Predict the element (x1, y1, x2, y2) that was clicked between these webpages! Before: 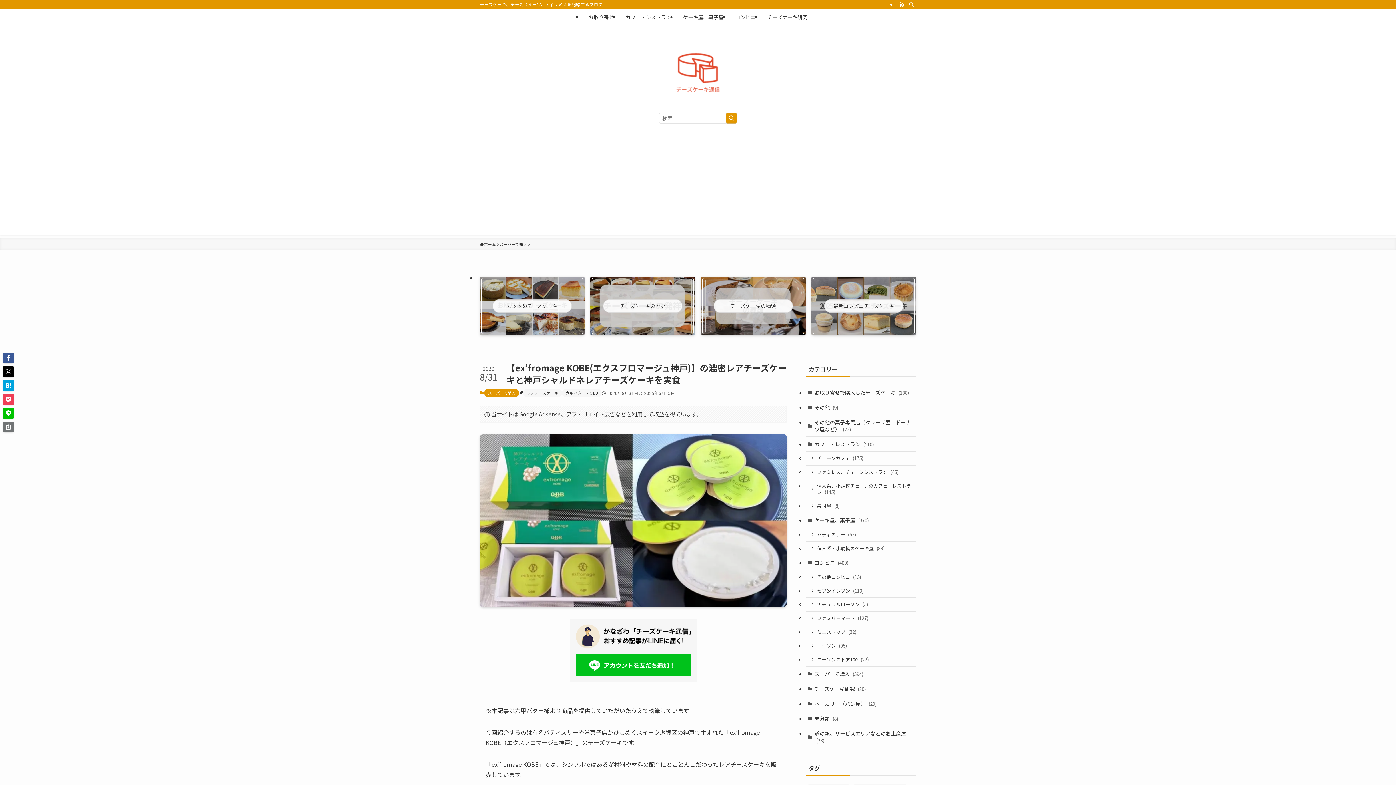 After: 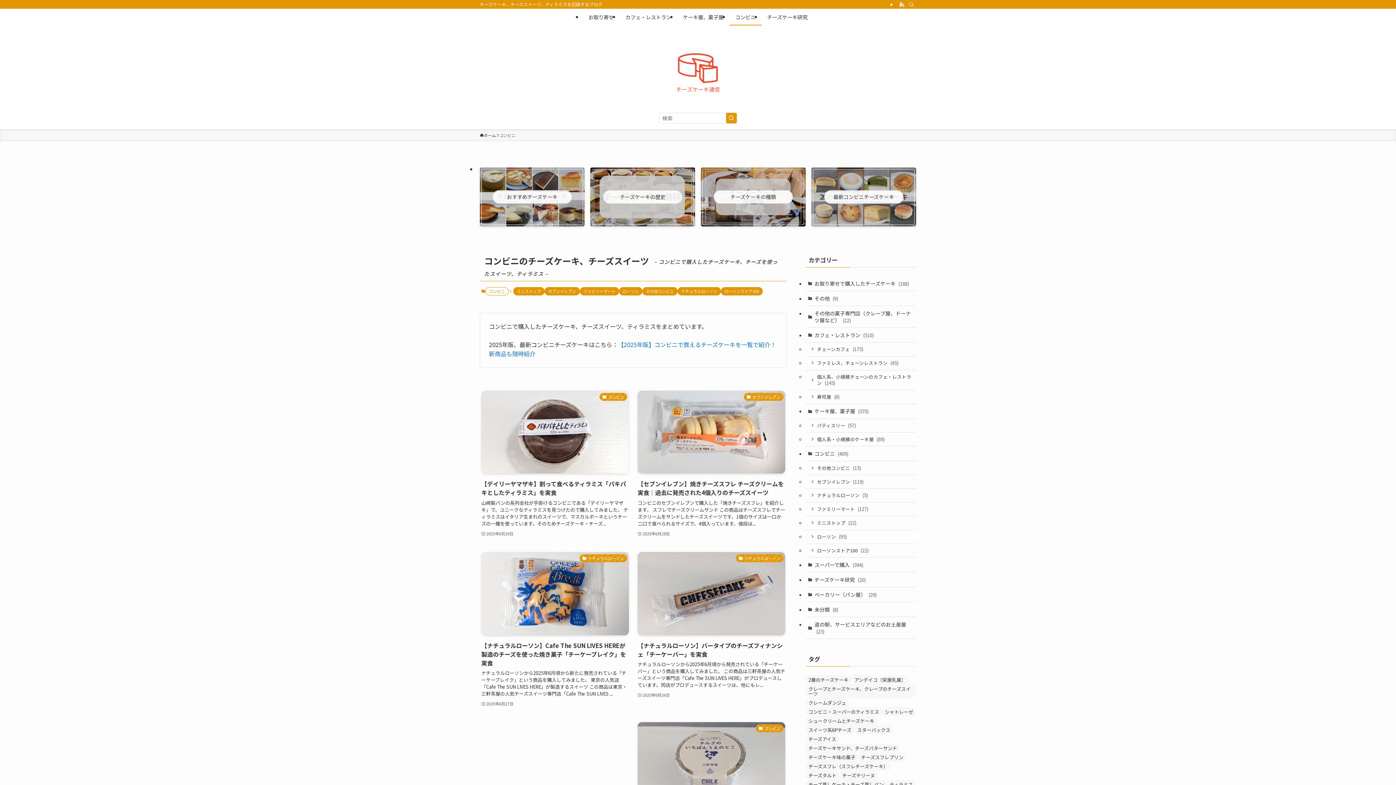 Action: label: コンビニ bbox: (729, 8, 761, 25)